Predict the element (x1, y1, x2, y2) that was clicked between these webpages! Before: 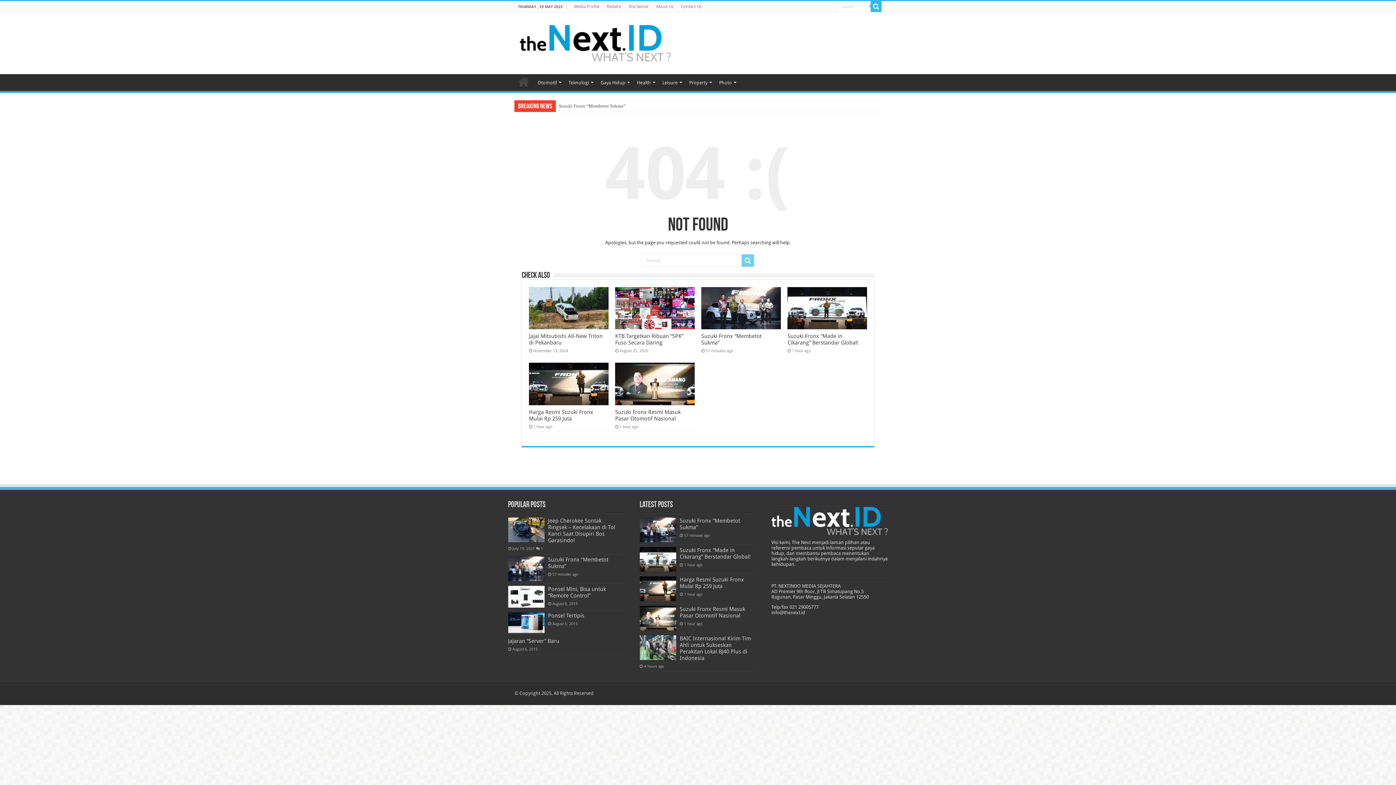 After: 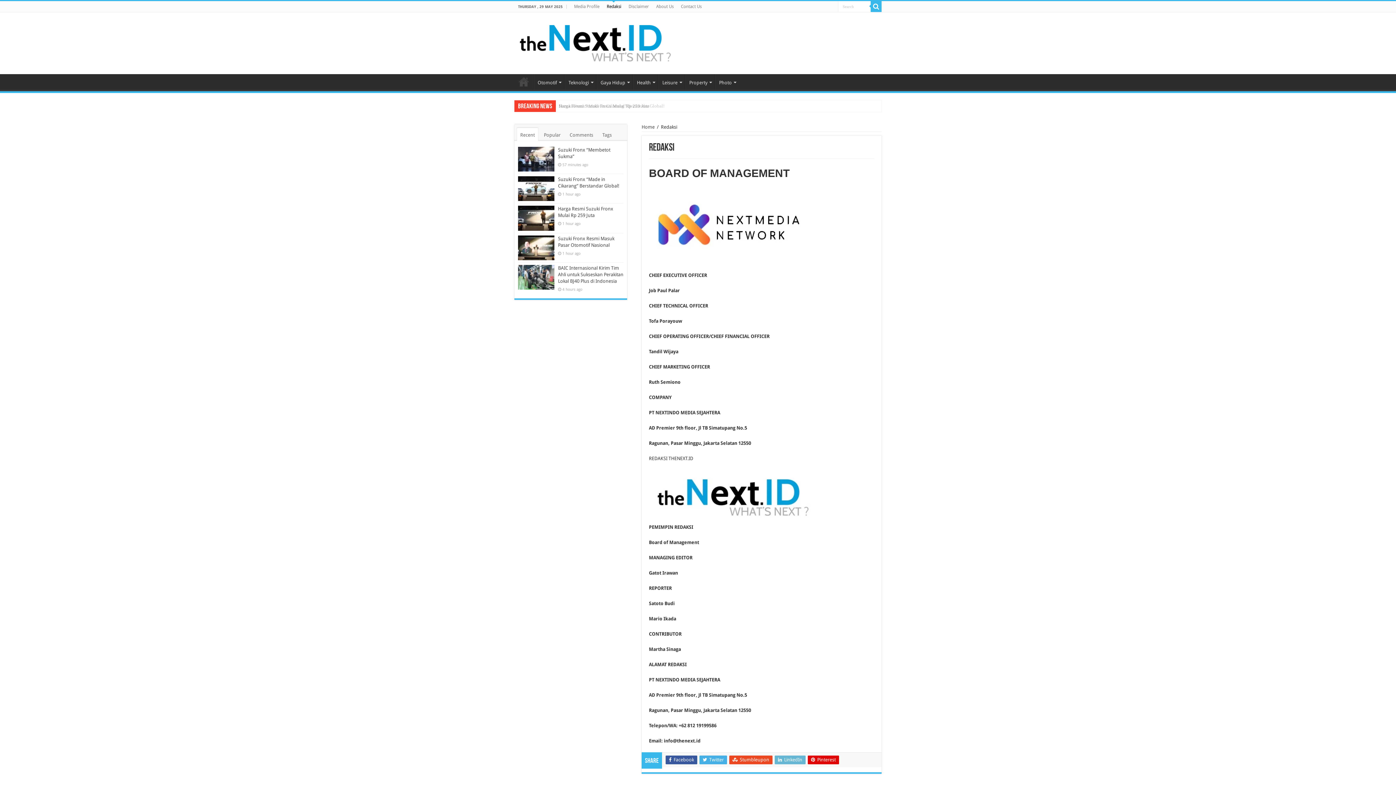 Action: label: Redaksi bbox: (603, 1, 625, 12)